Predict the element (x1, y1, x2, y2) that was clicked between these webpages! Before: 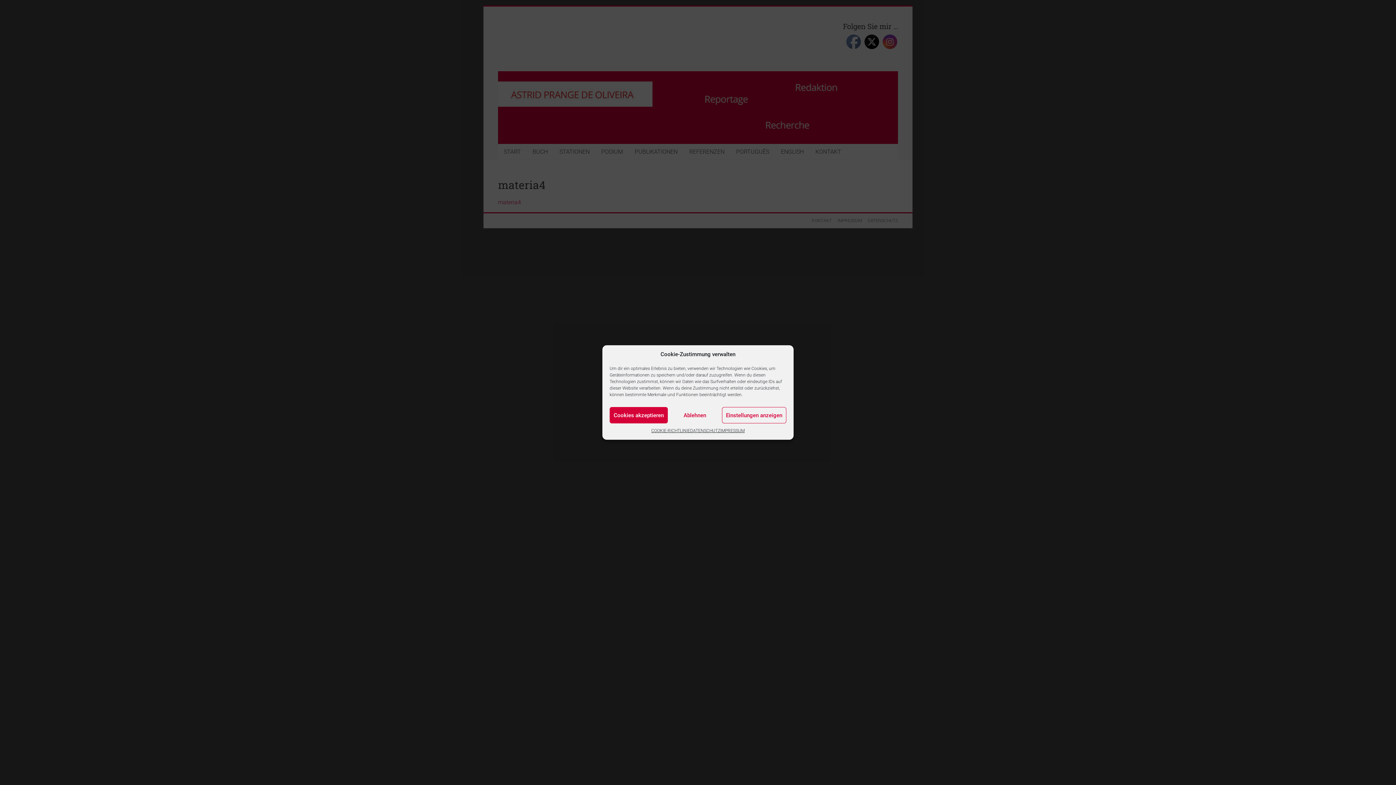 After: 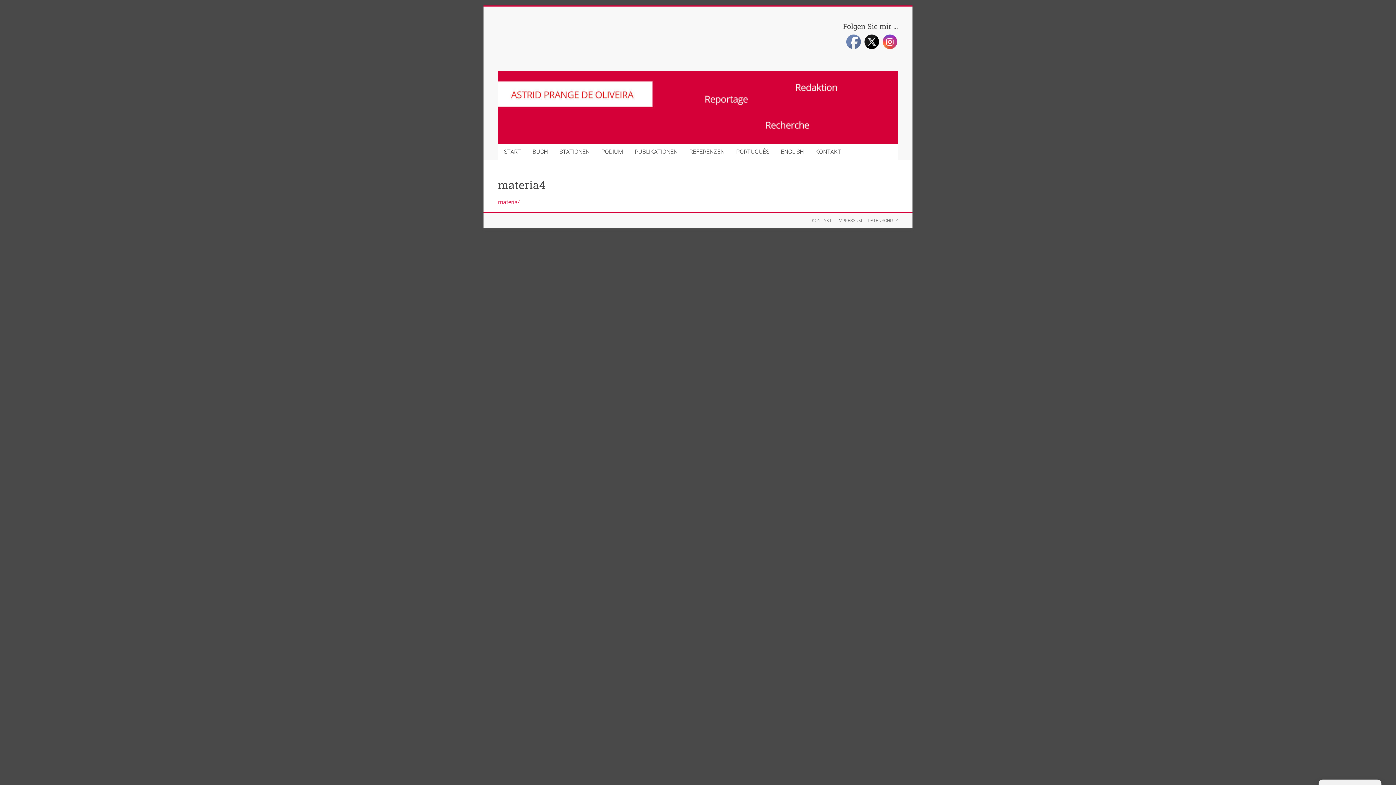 Action: bbox: (668, 407, 722, 423) label: Ablehnen